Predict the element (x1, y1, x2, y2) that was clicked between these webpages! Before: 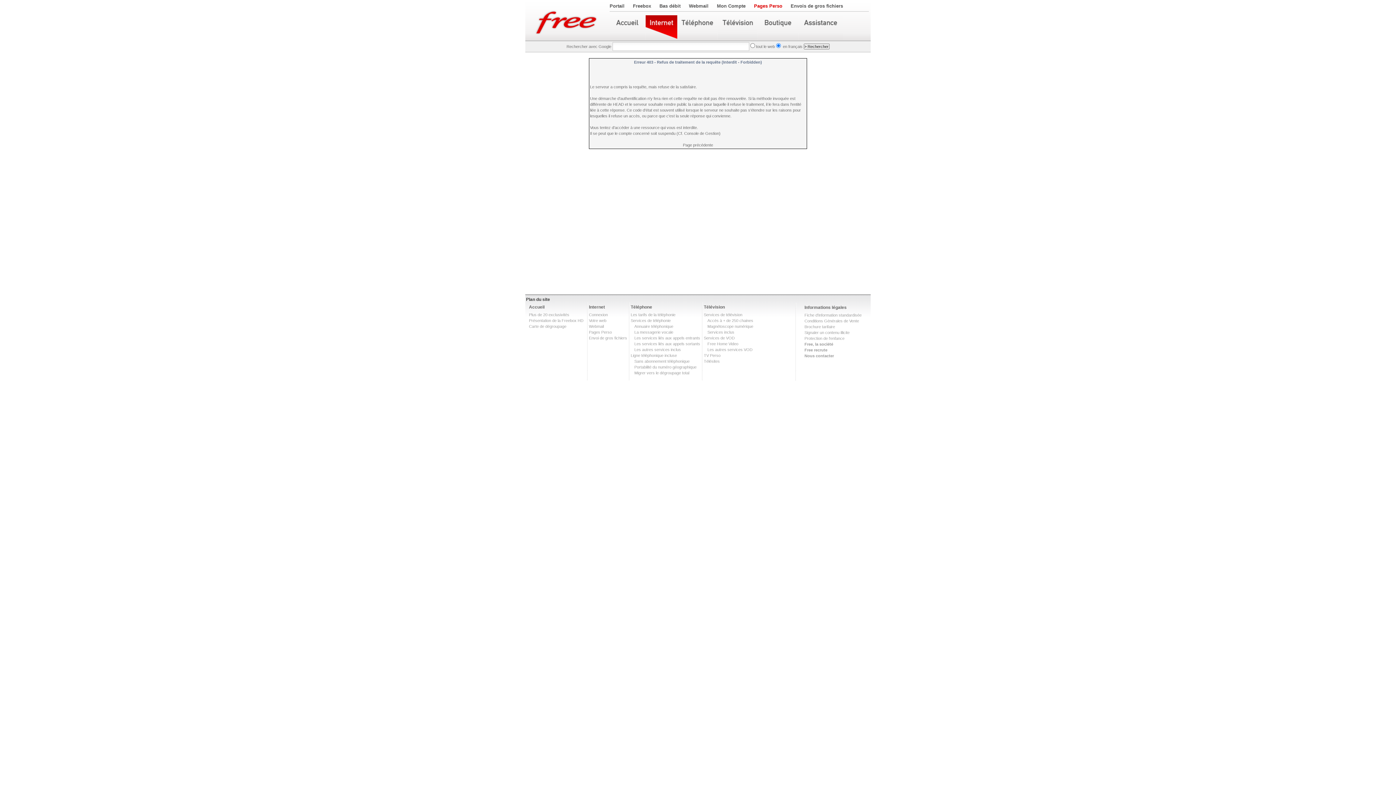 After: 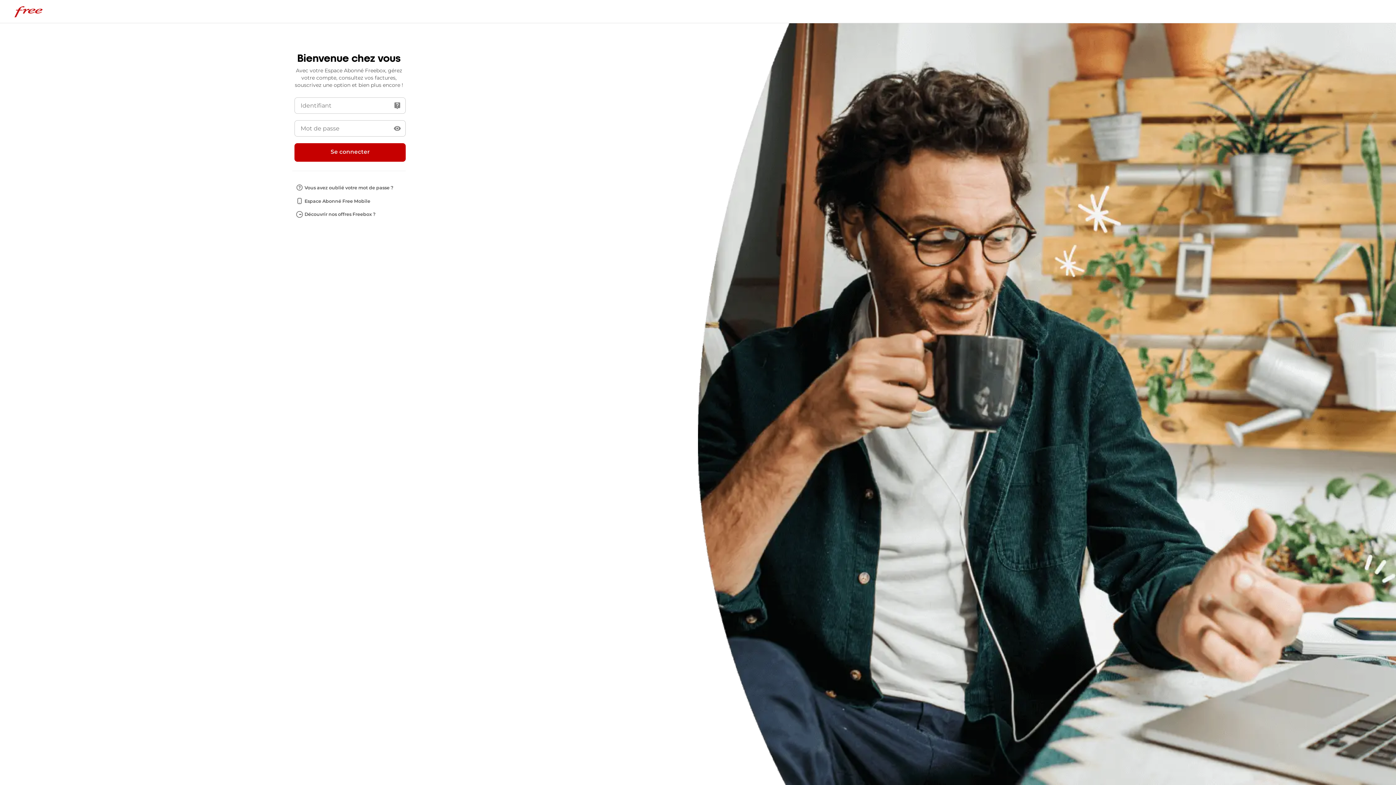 Action: bbox: (717, 3, 745, 8) label: Mon Compte